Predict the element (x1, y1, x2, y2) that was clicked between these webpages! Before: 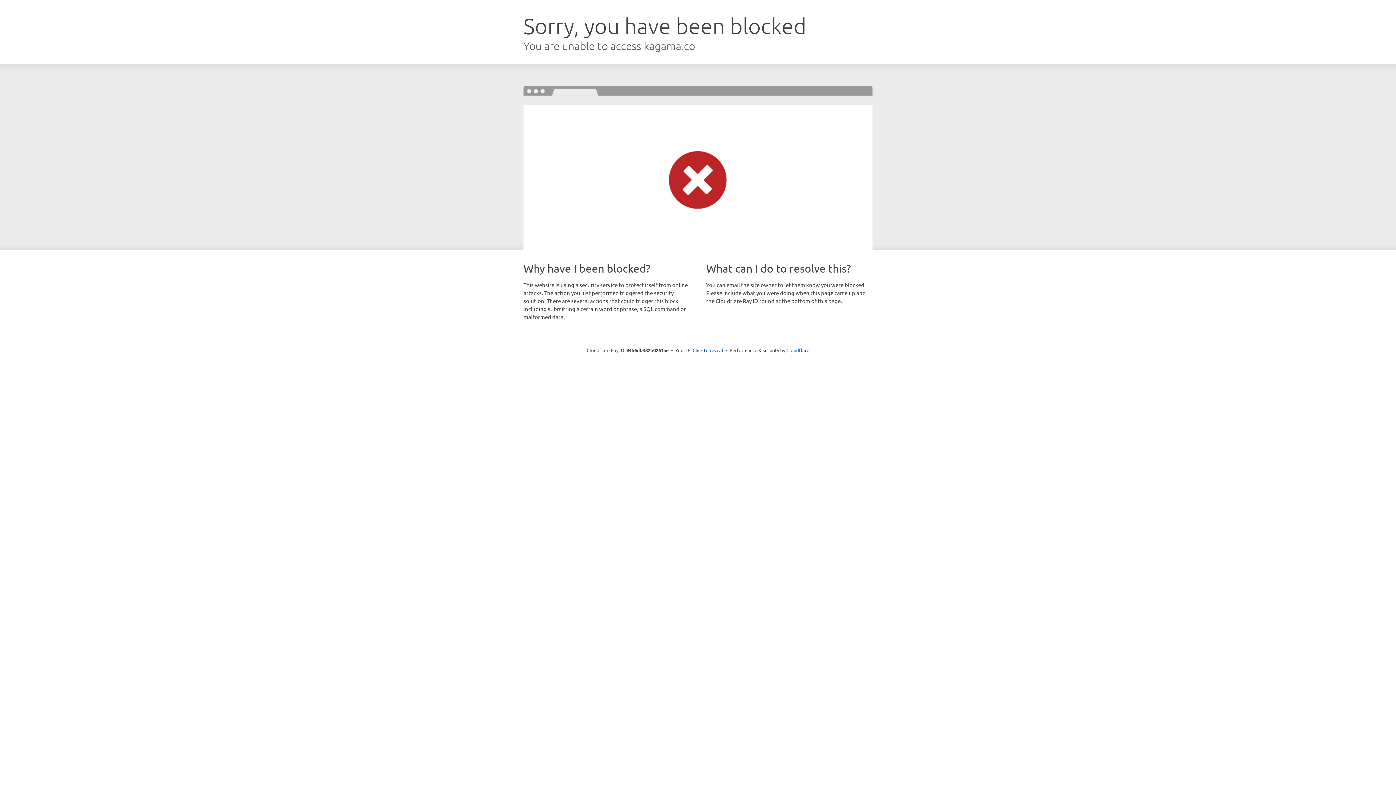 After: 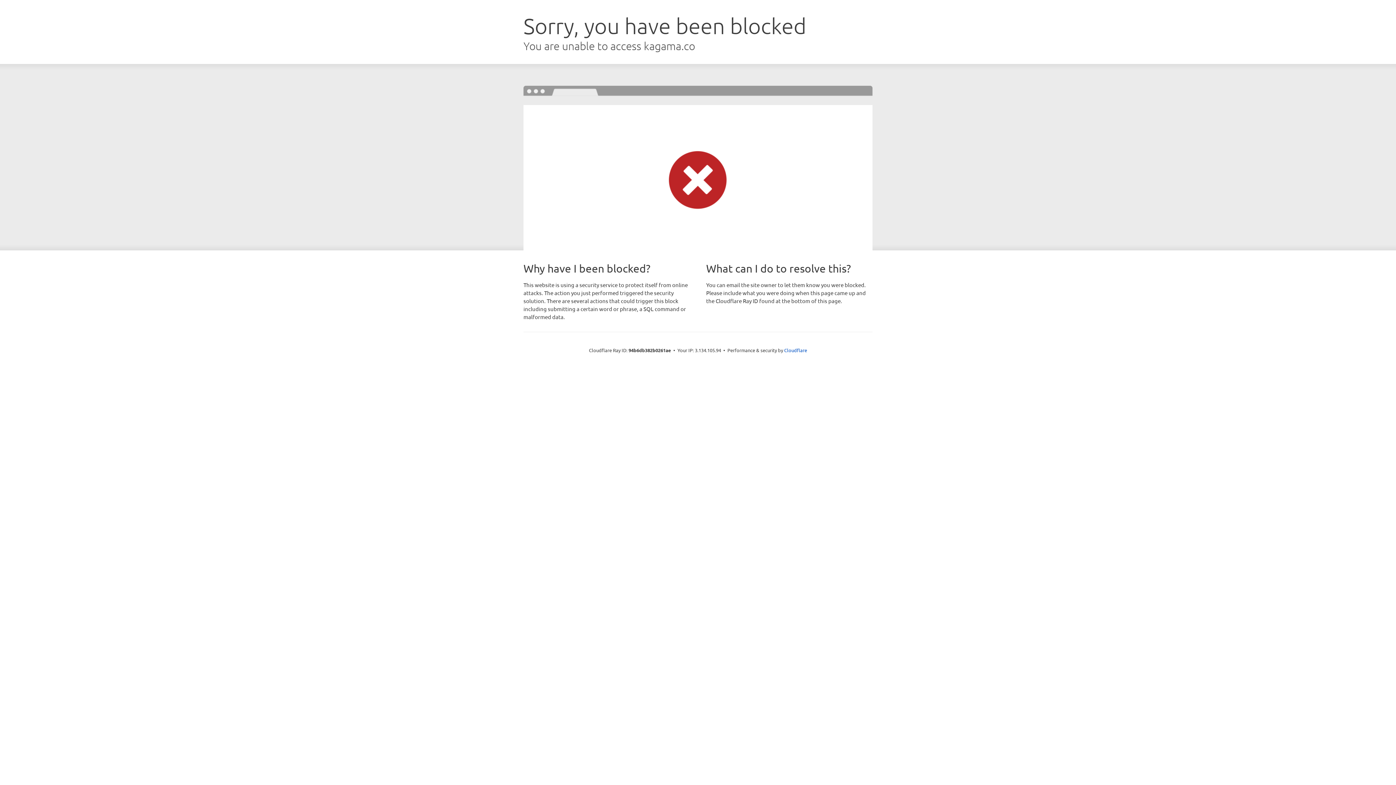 Action: bbox: (692, 346, 723, 353) label: Click to reveal